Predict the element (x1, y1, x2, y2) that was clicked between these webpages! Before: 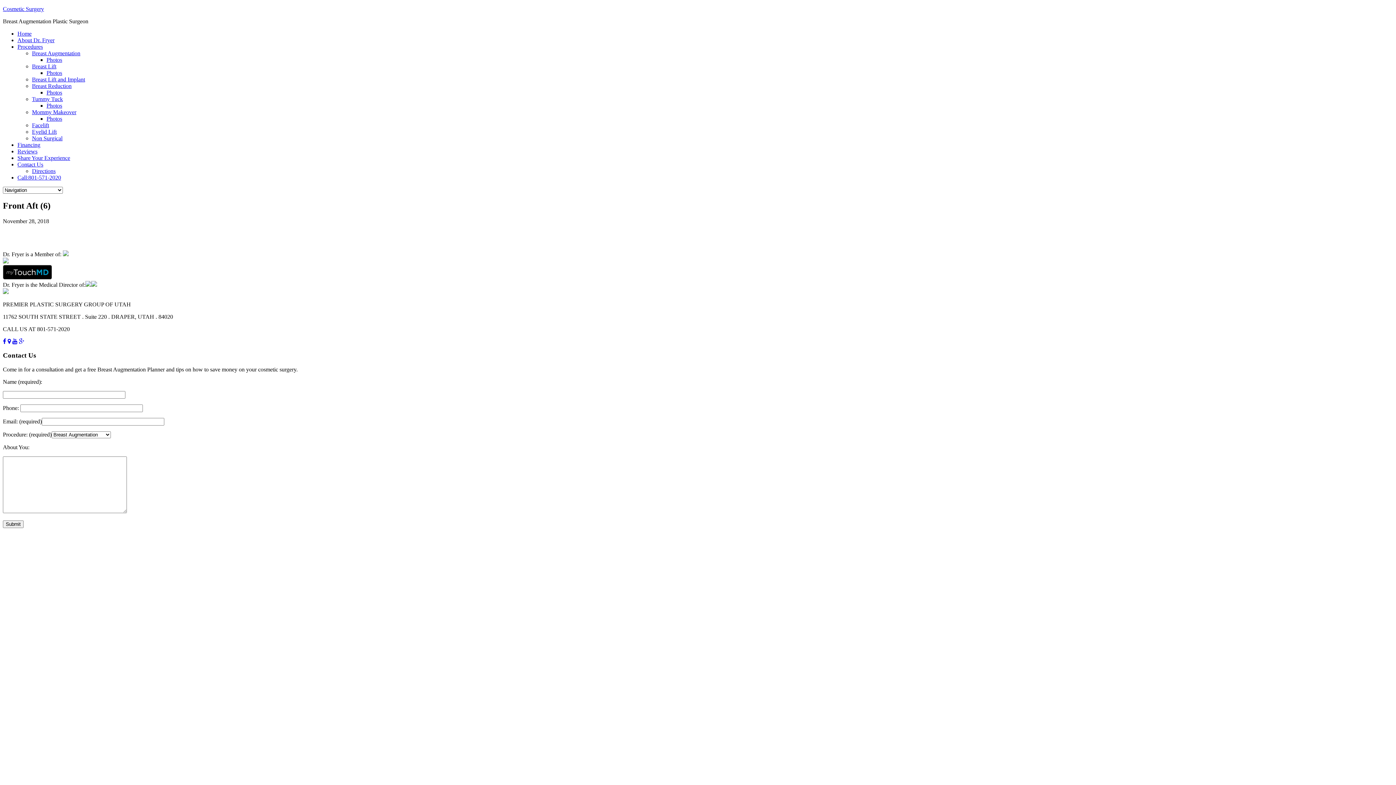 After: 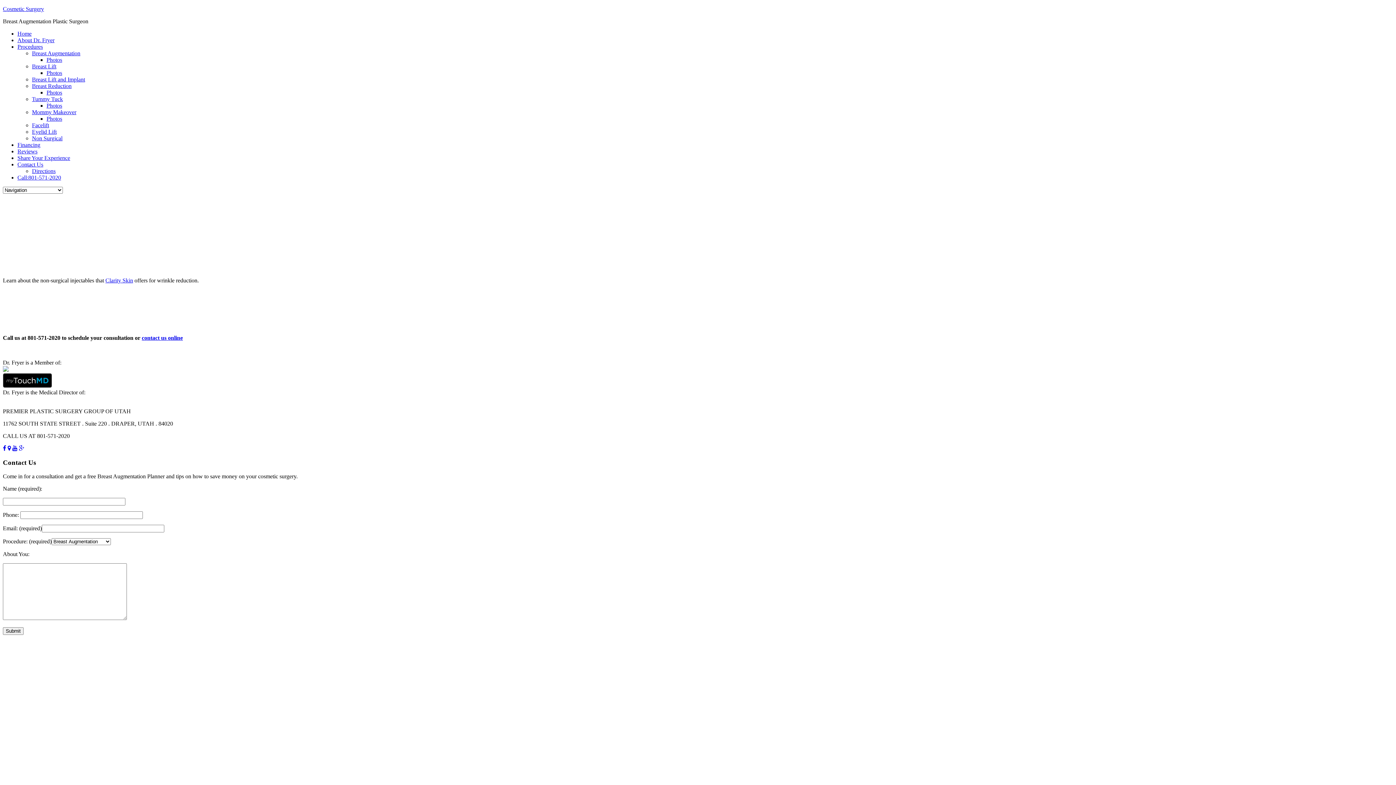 Action: bbox: (32, 135, 62, 141) label: Non Surgical